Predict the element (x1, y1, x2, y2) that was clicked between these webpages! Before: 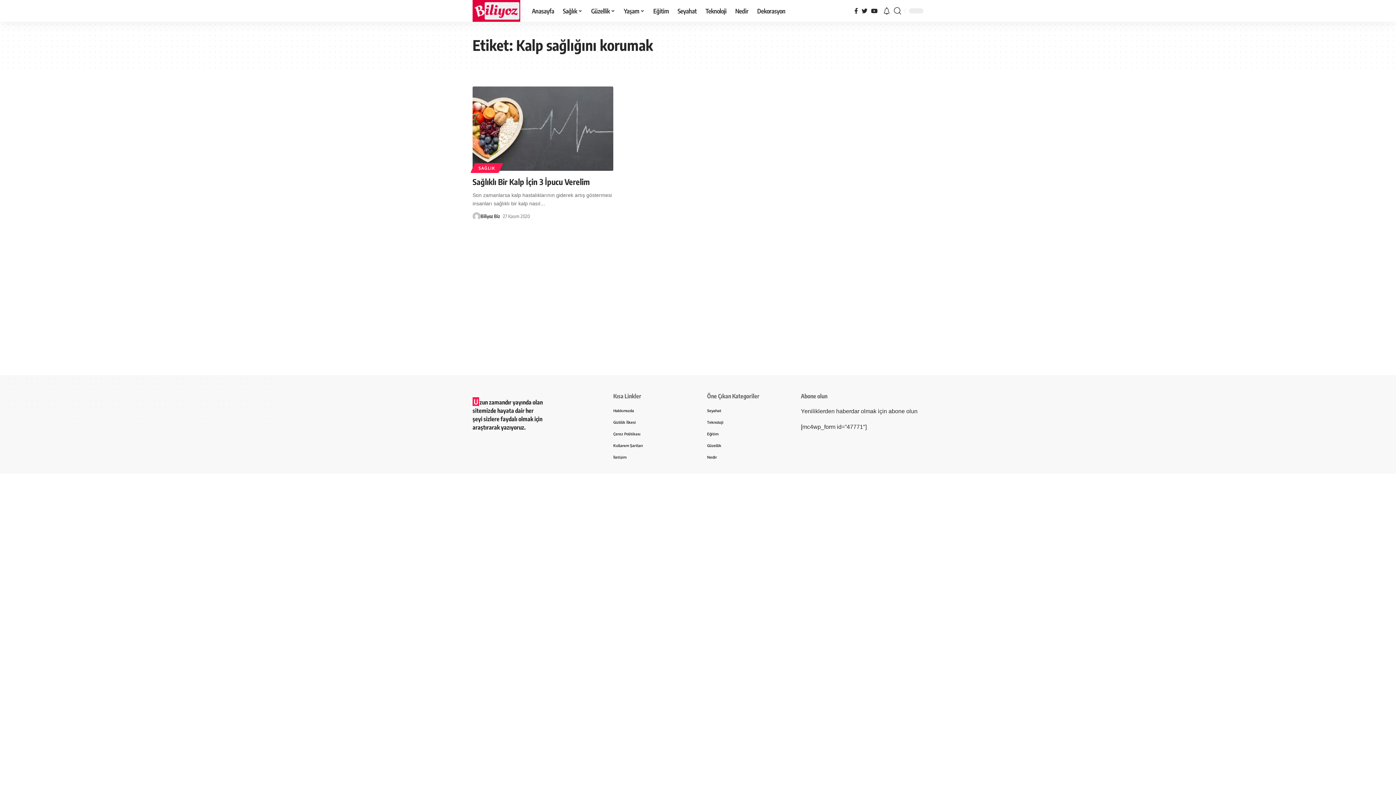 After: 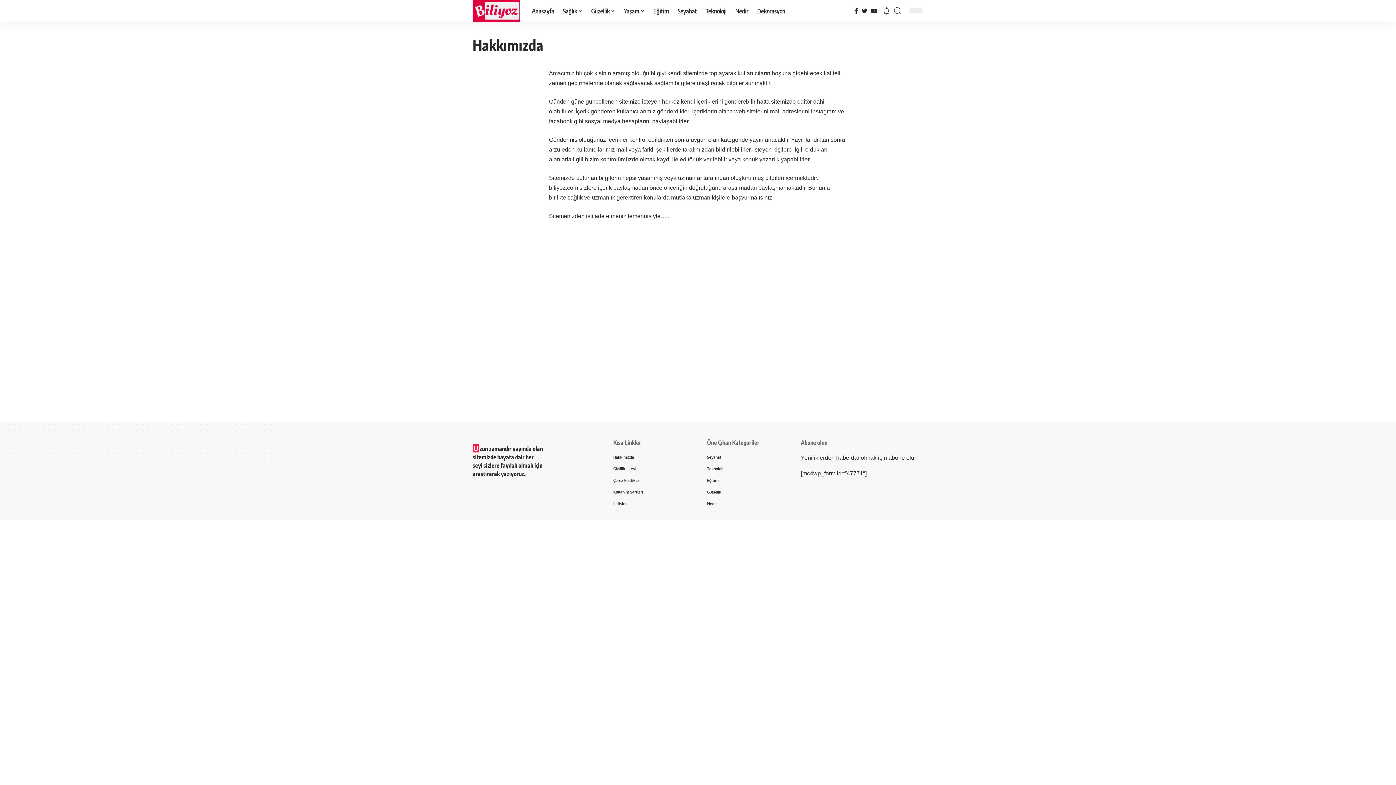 Action: label: Hakkımızda bbox: (613, 406, 689, 416)